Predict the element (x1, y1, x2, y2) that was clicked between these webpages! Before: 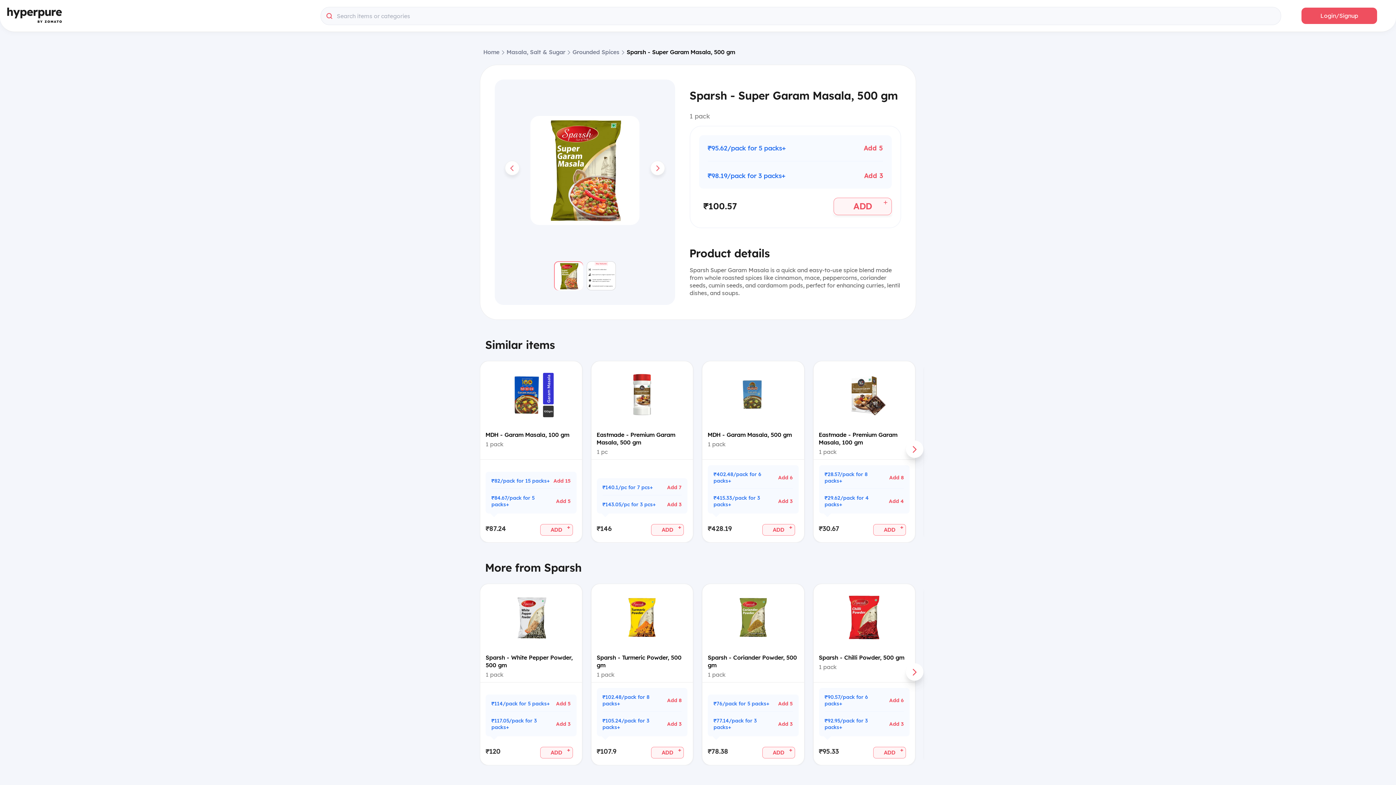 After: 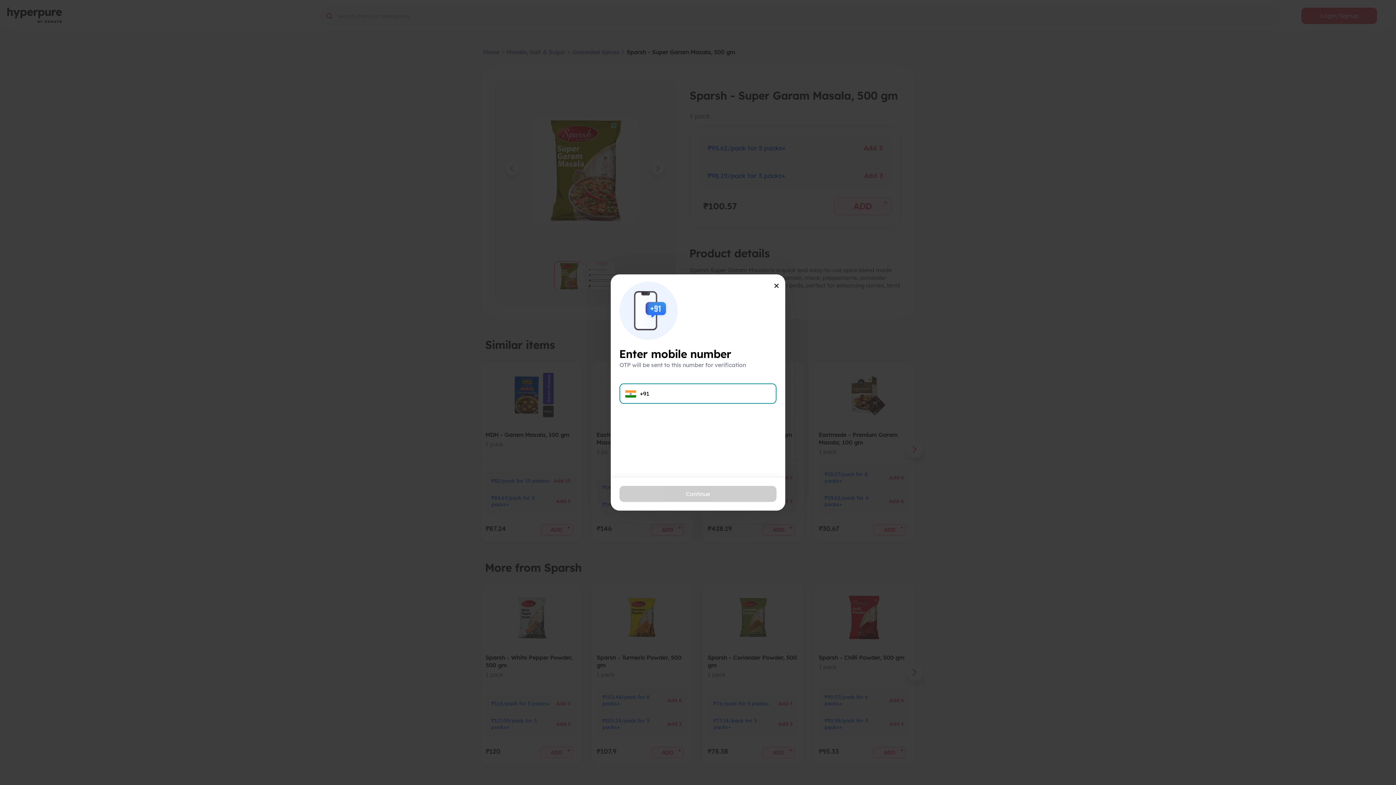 Action: bbox: (833, 197, 892, 215) label: ADD
+